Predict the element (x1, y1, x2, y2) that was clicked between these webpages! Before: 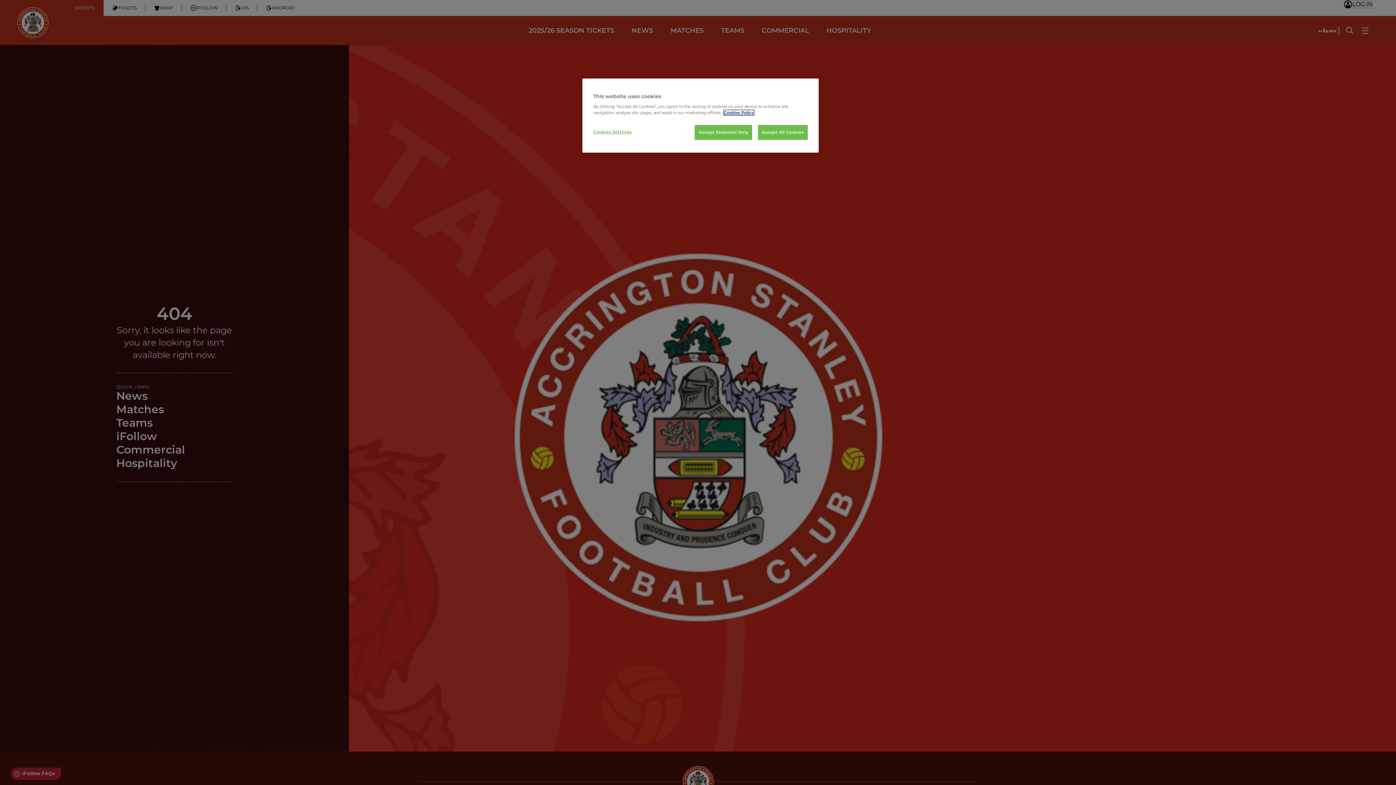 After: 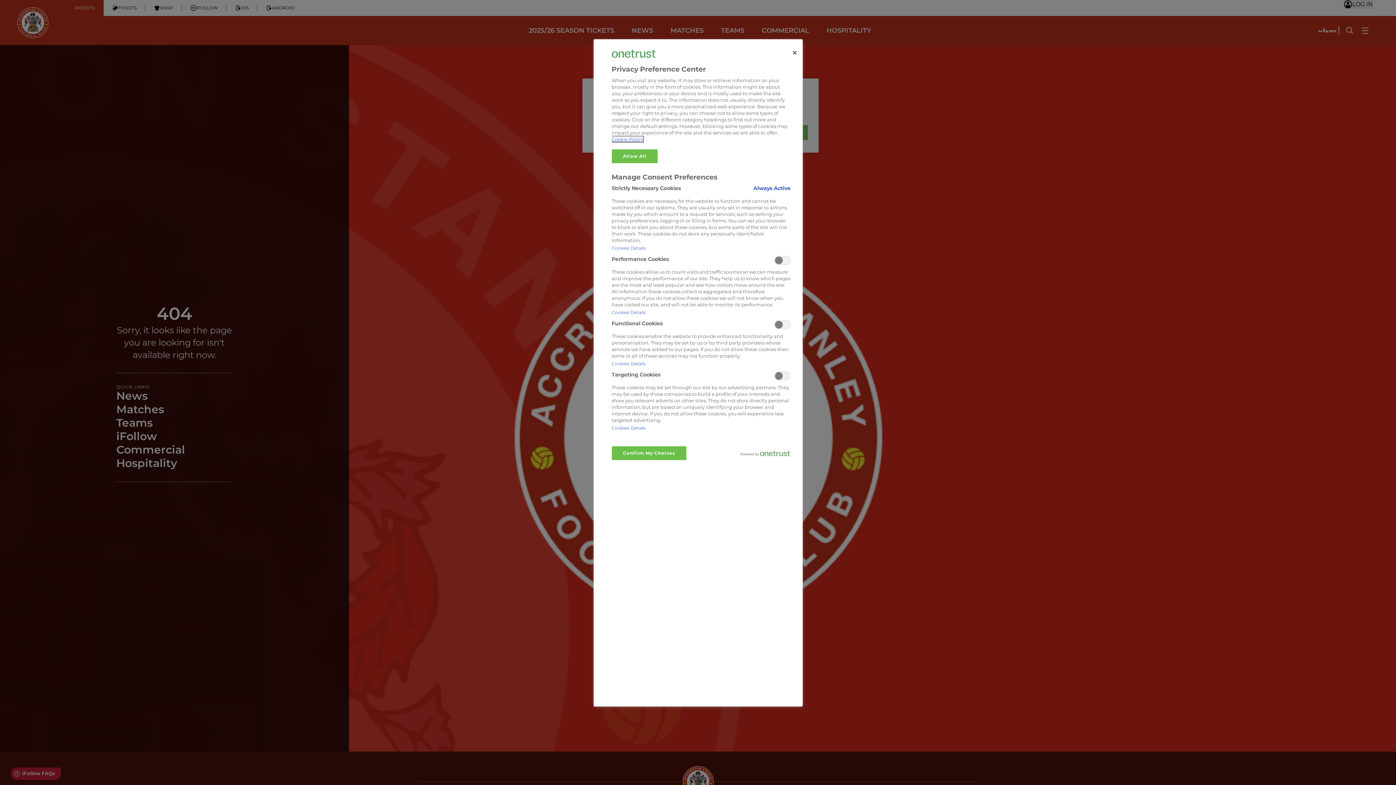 Action: bbox: (593, 125, 642, 139) label: Cookies Settings